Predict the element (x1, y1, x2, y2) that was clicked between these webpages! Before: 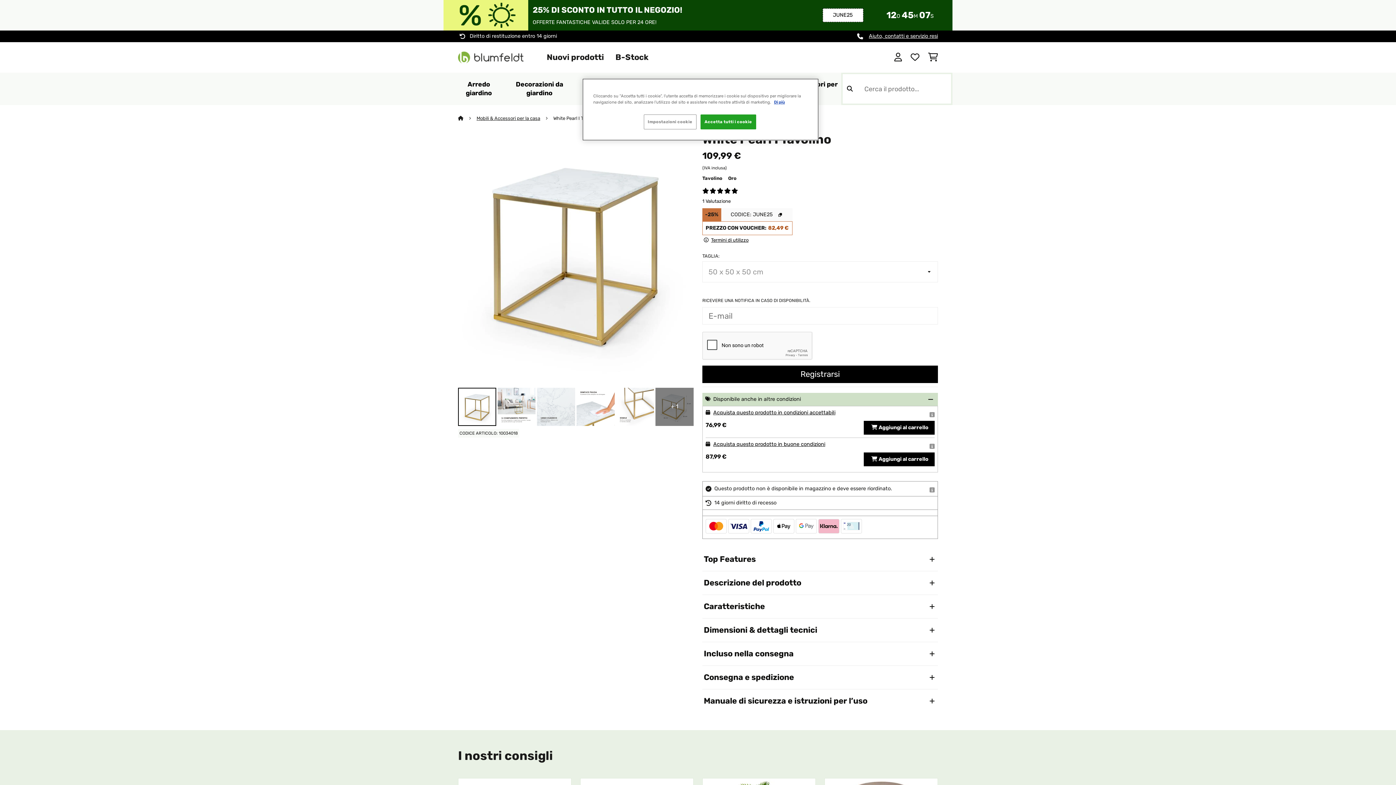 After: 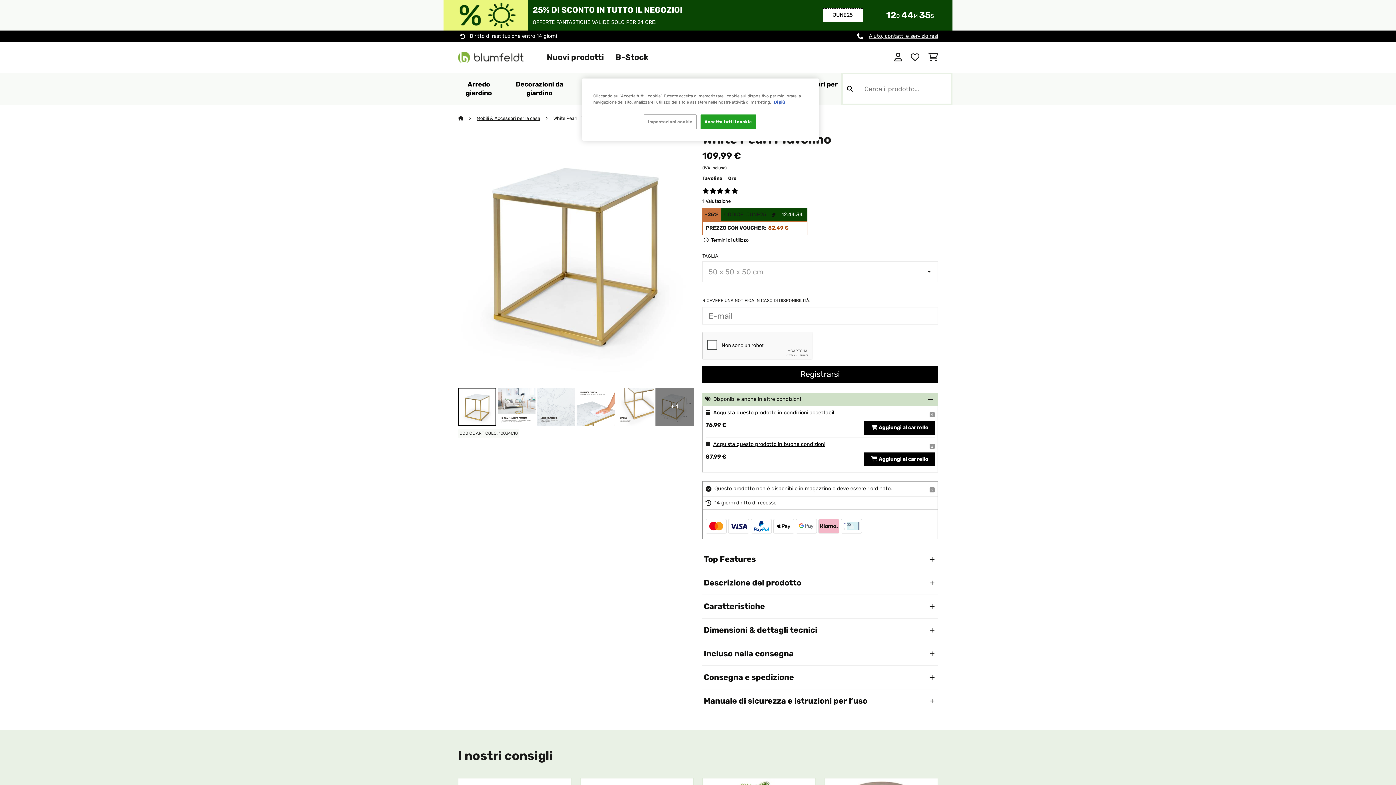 Action: label: White Pearl I Tavolino bbox: (553, 115, 607, 121)